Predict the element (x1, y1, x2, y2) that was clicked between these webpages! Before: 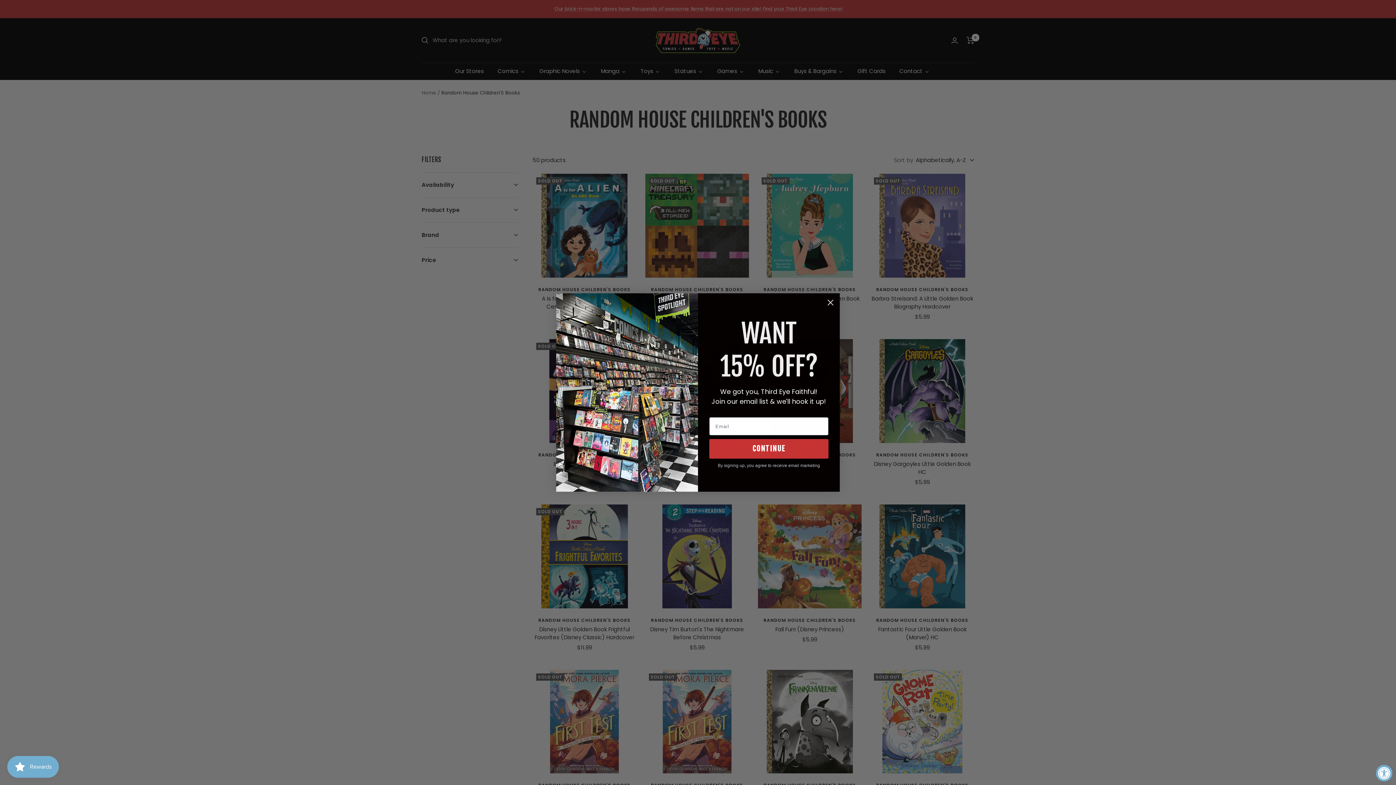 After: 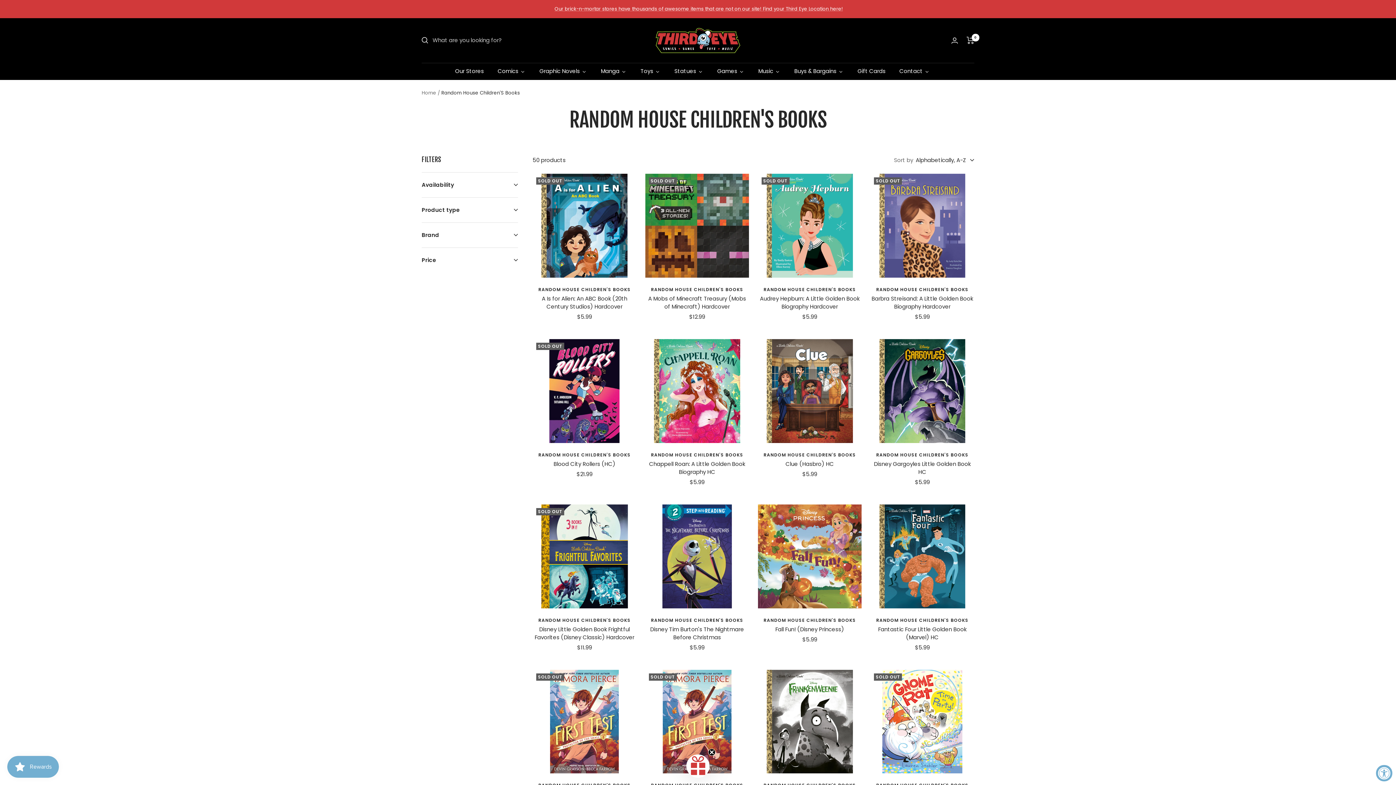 Action: bbox: (824, 296, 837, 309) label: Close dialog